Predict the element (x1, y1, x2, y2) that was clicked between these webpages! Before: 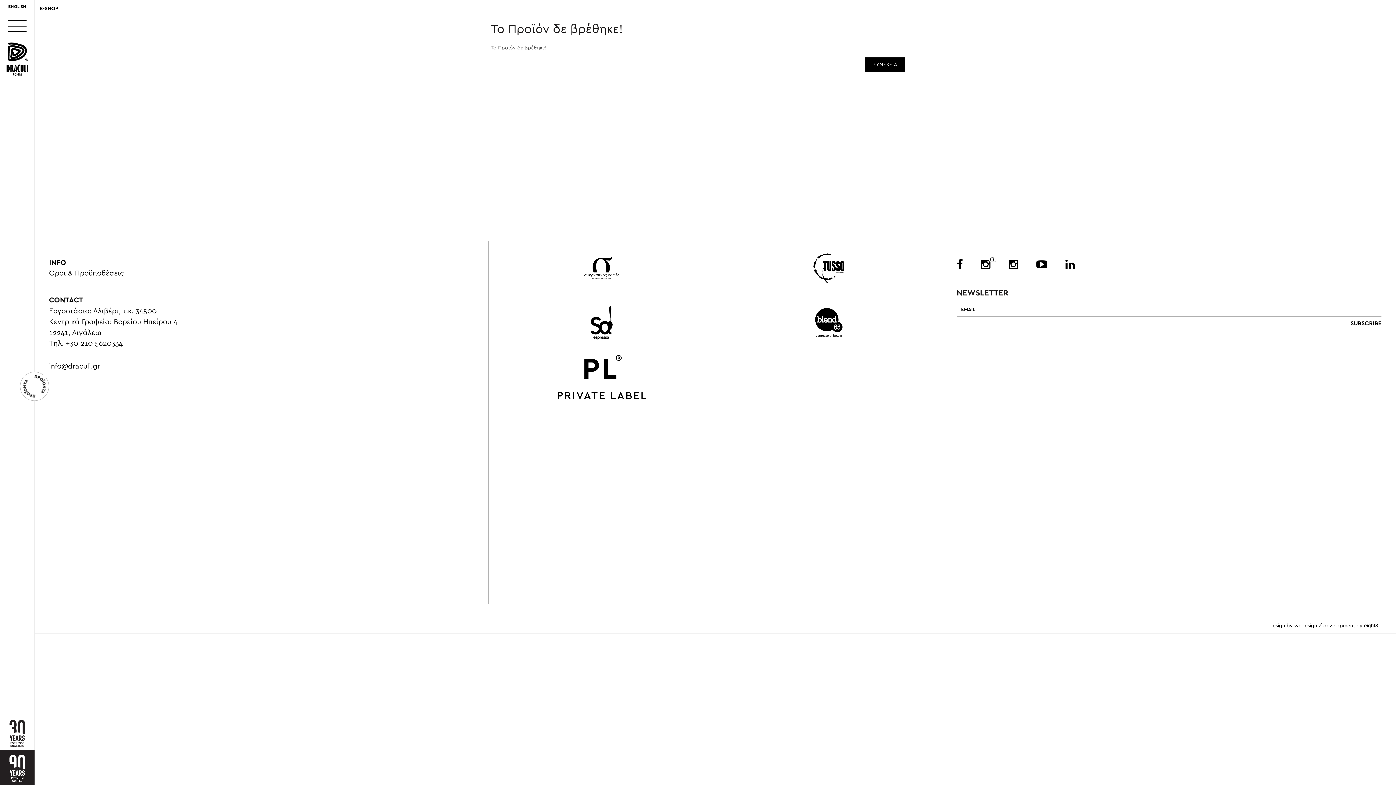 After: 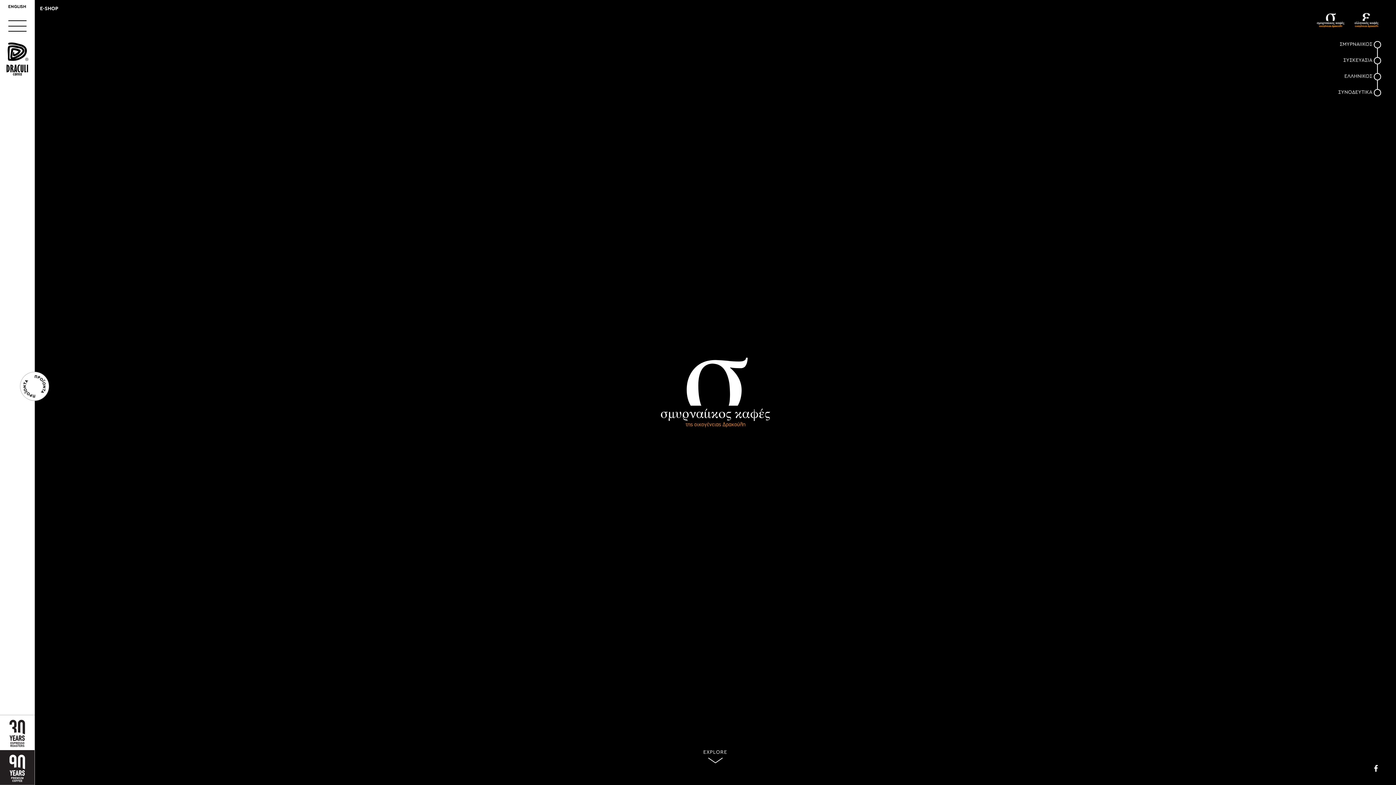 Action: bbox: (584, 257, 619, 279)